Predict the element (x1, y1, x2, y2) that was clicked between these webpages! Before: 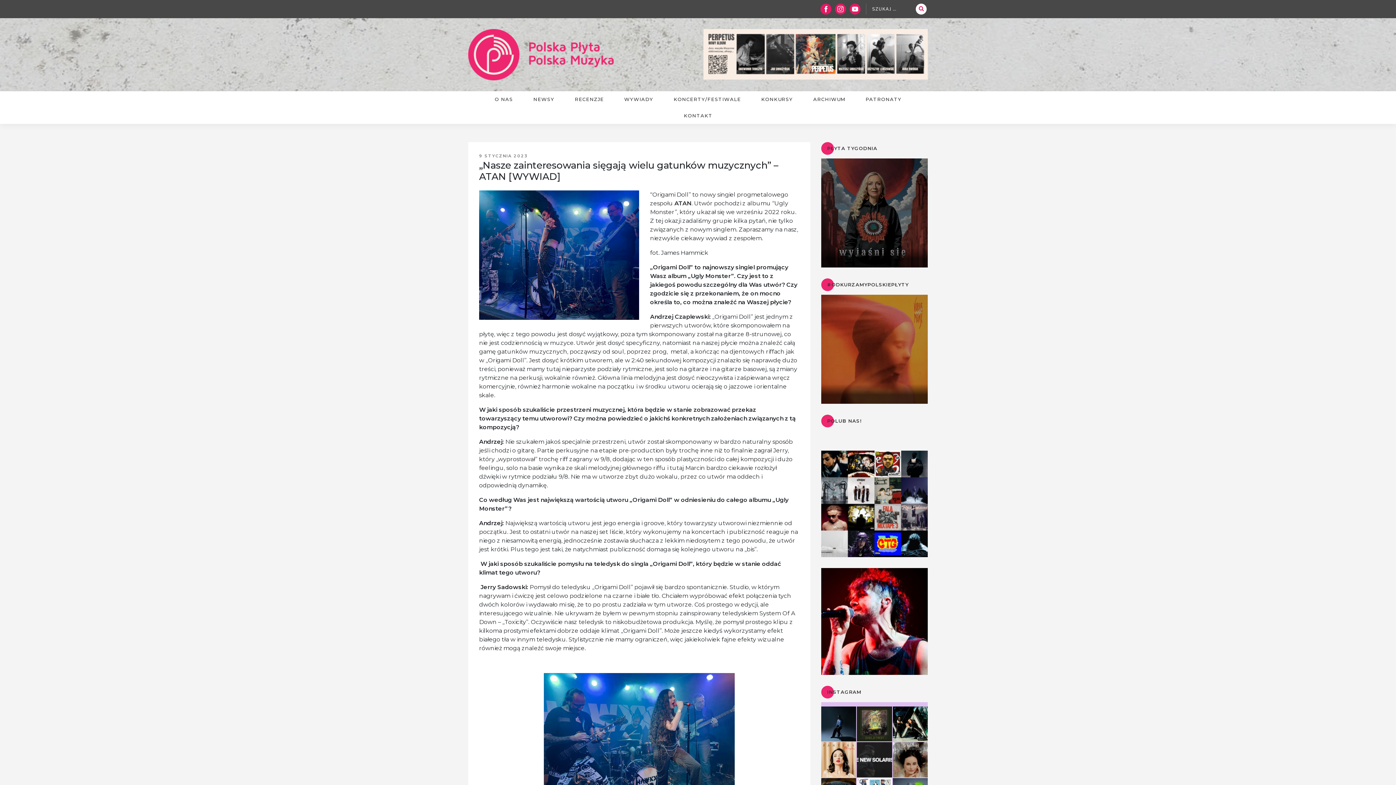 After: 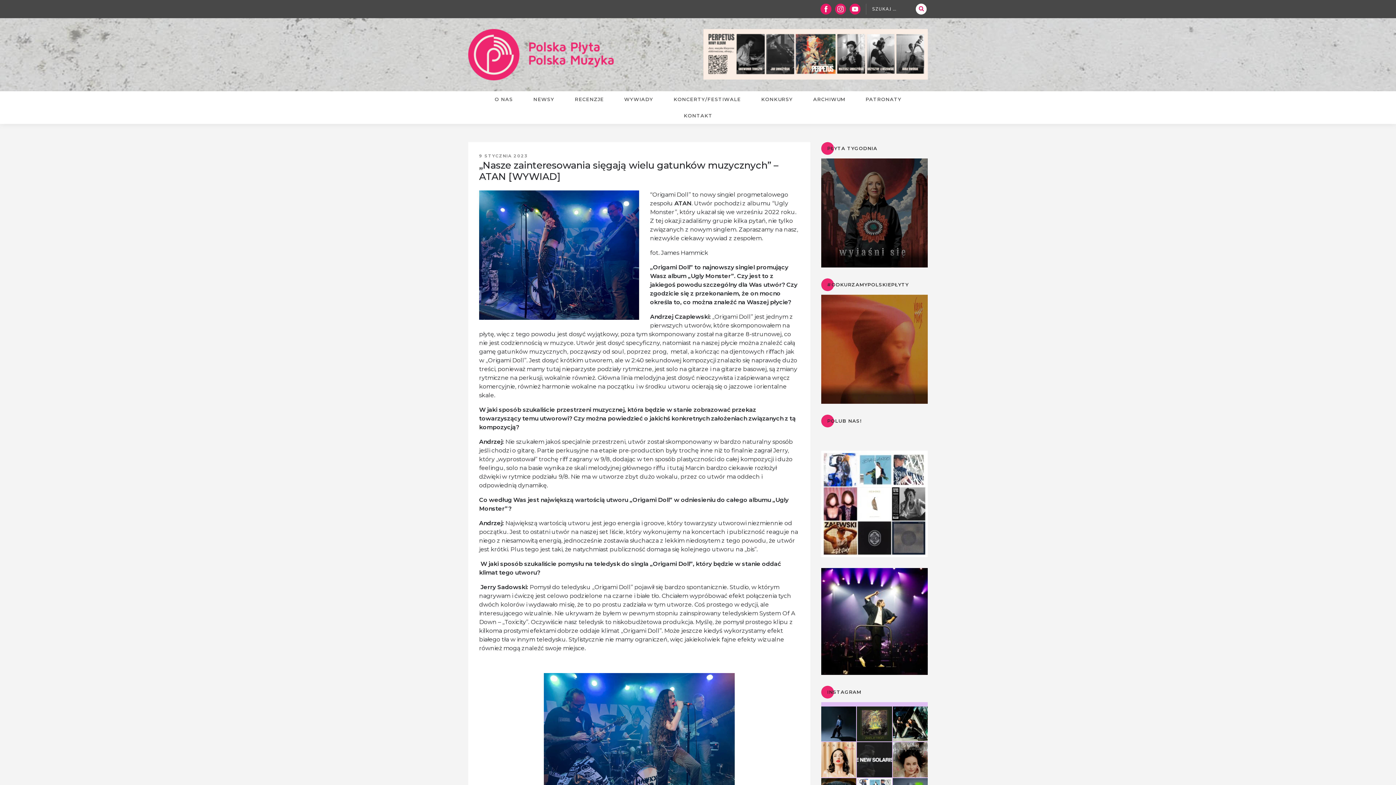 Action: bbox: (820, 5, 831, 12)